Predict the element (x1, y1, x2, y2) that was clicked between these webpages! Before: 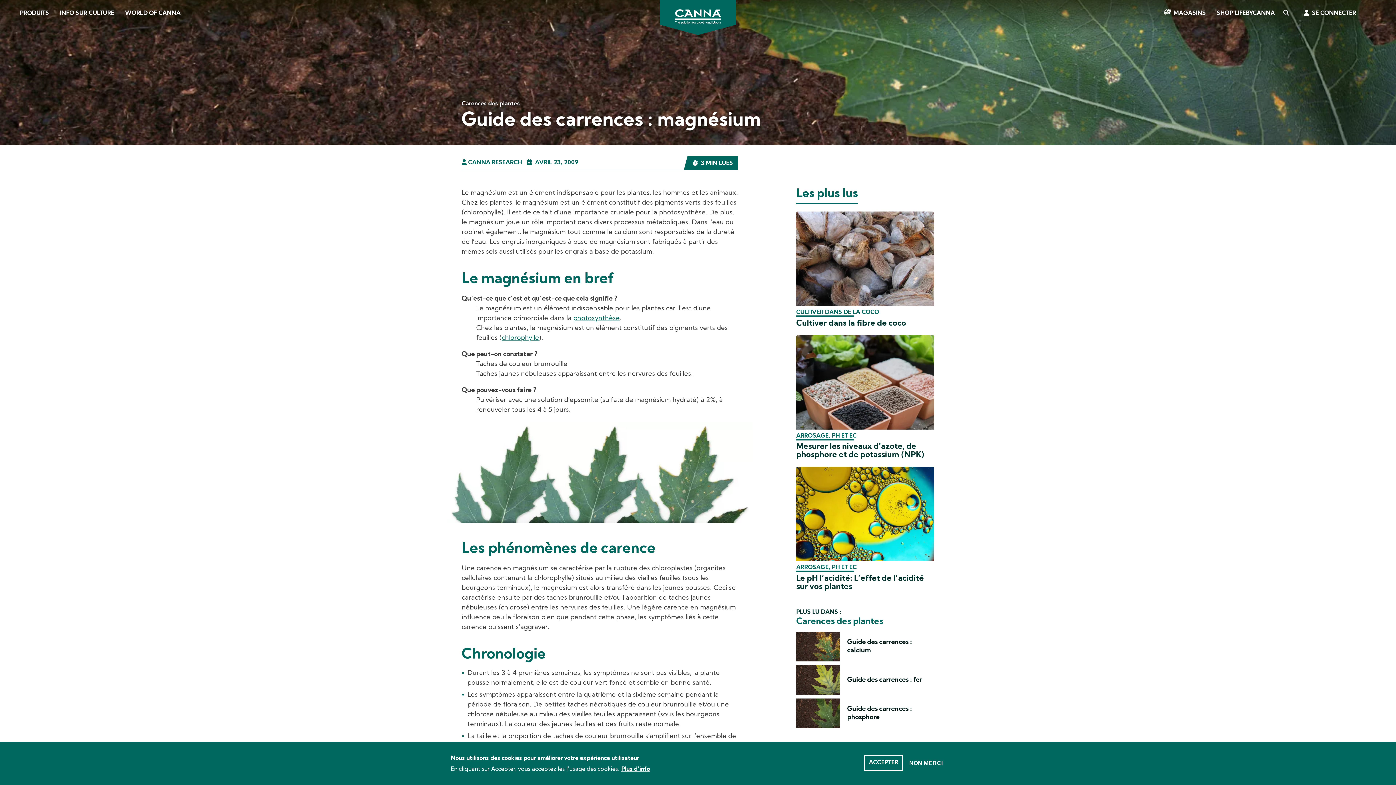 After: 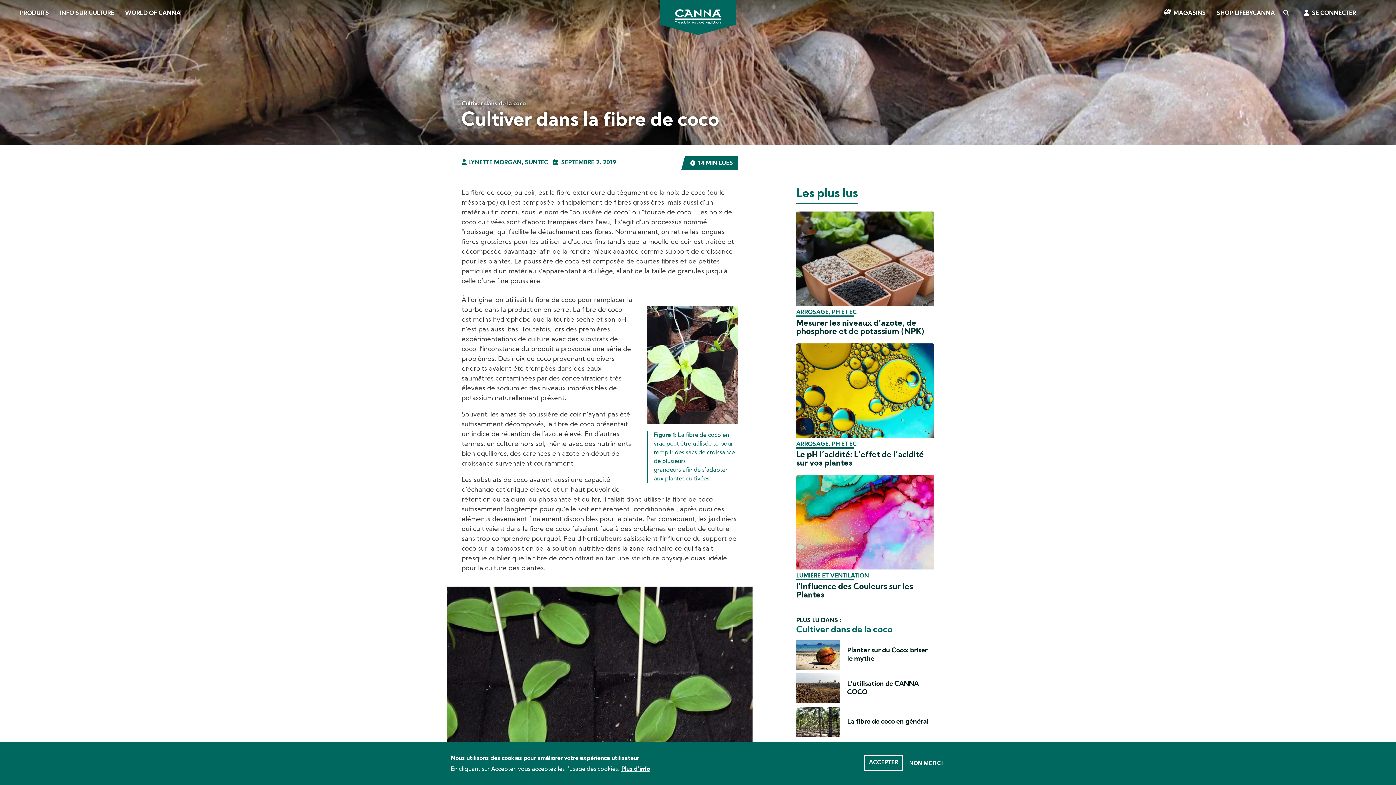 Action: bbox: (796, 211, 934, 306)